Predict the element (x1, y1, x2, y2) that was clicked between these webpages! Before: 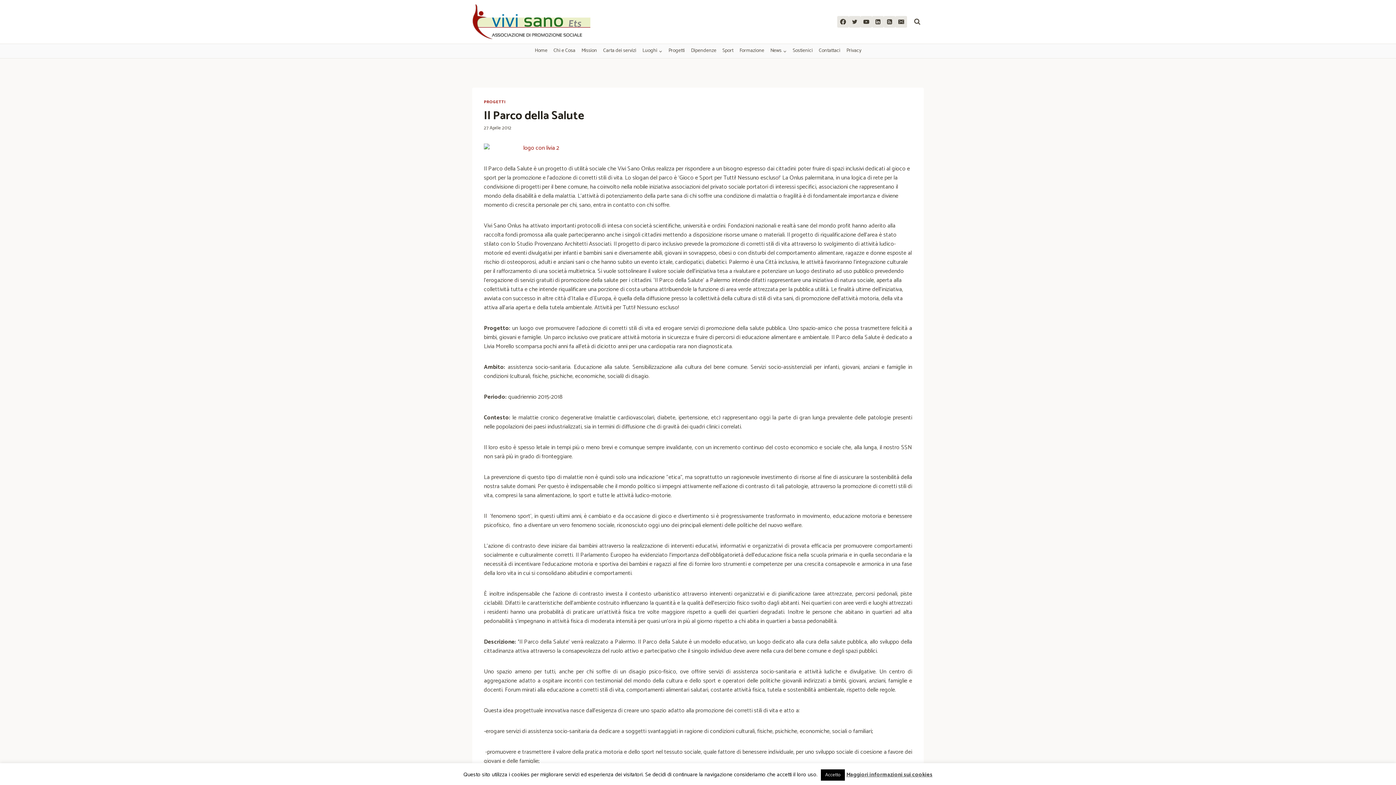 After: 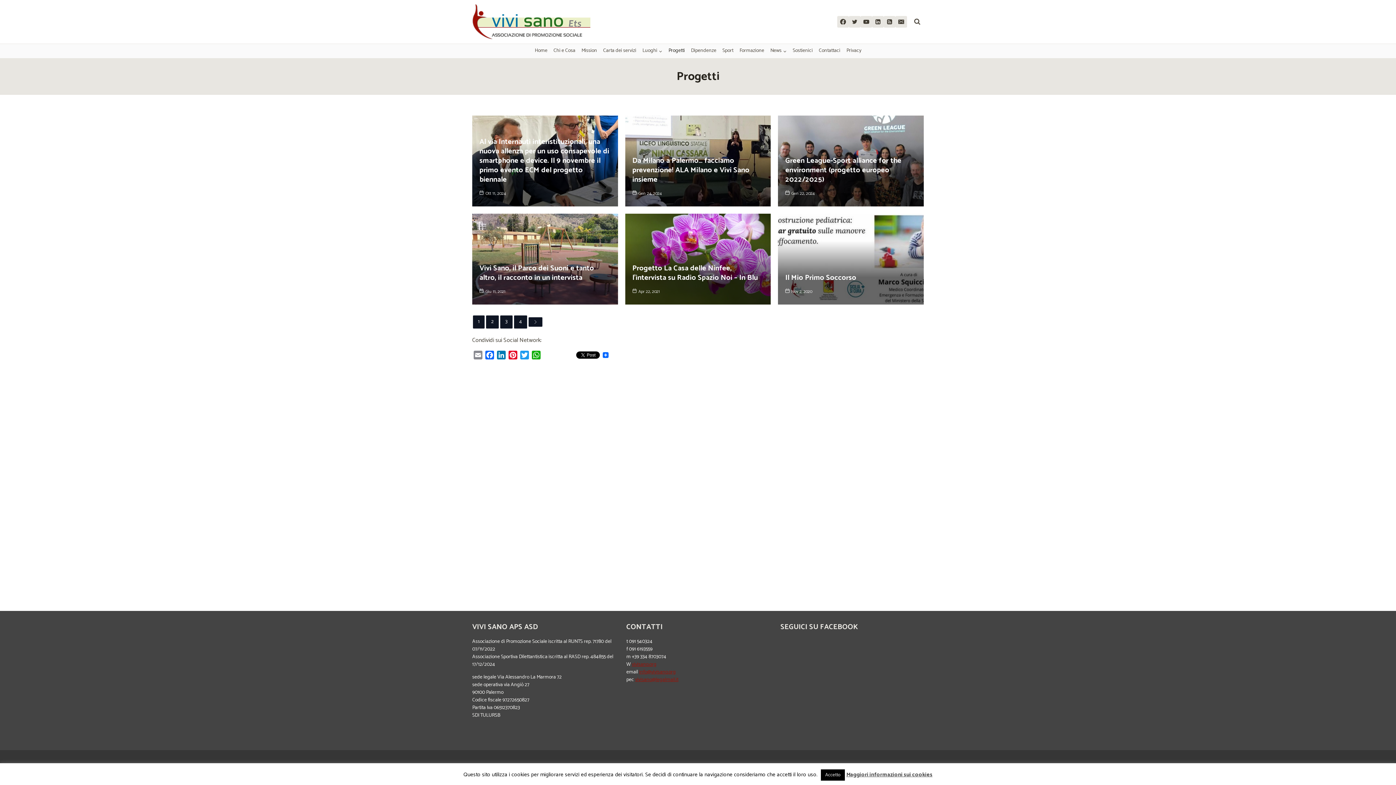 Action: bbox: (665, 44, 688, 58) label: Progetti